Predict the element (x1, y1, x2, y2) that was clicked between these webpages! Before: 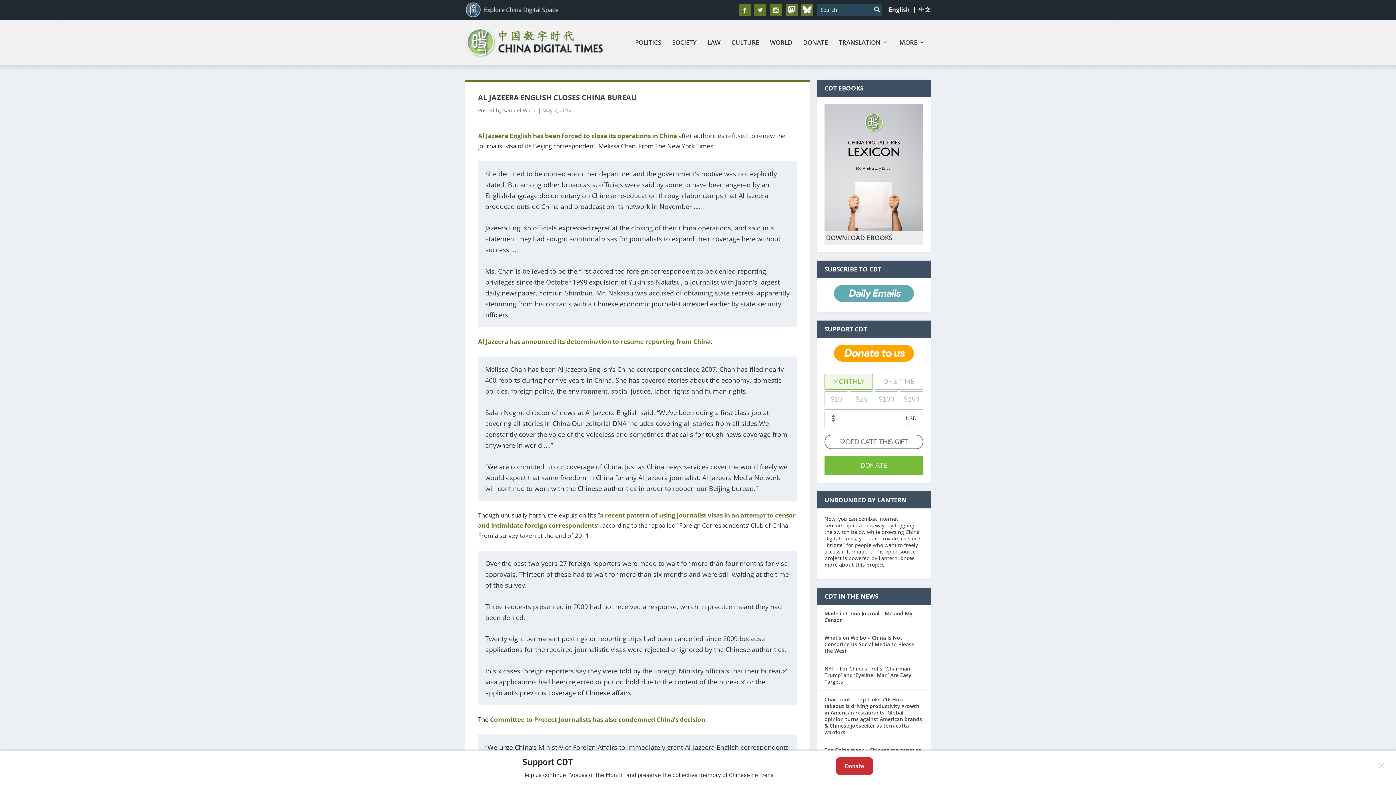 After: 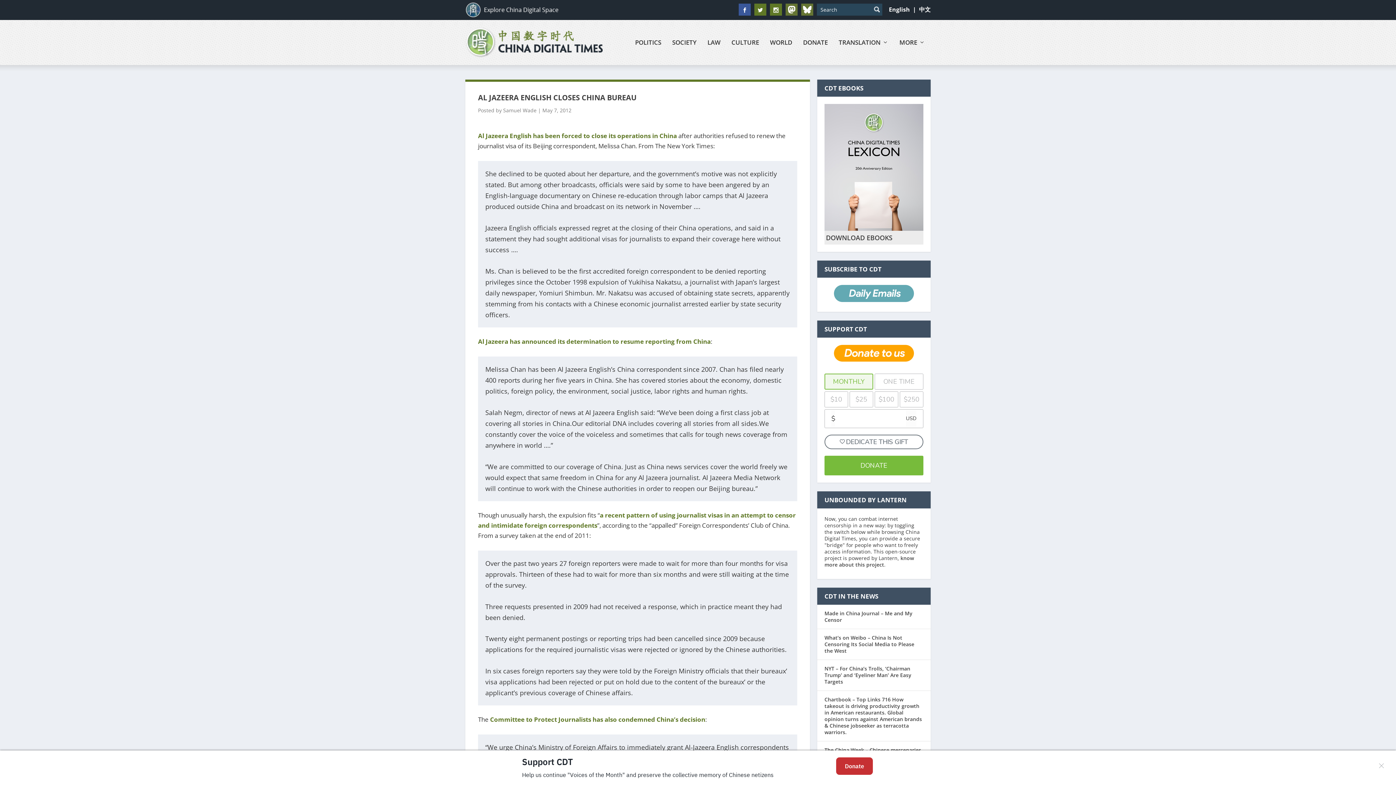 Action: bbox: (738, 3, 750, 15)